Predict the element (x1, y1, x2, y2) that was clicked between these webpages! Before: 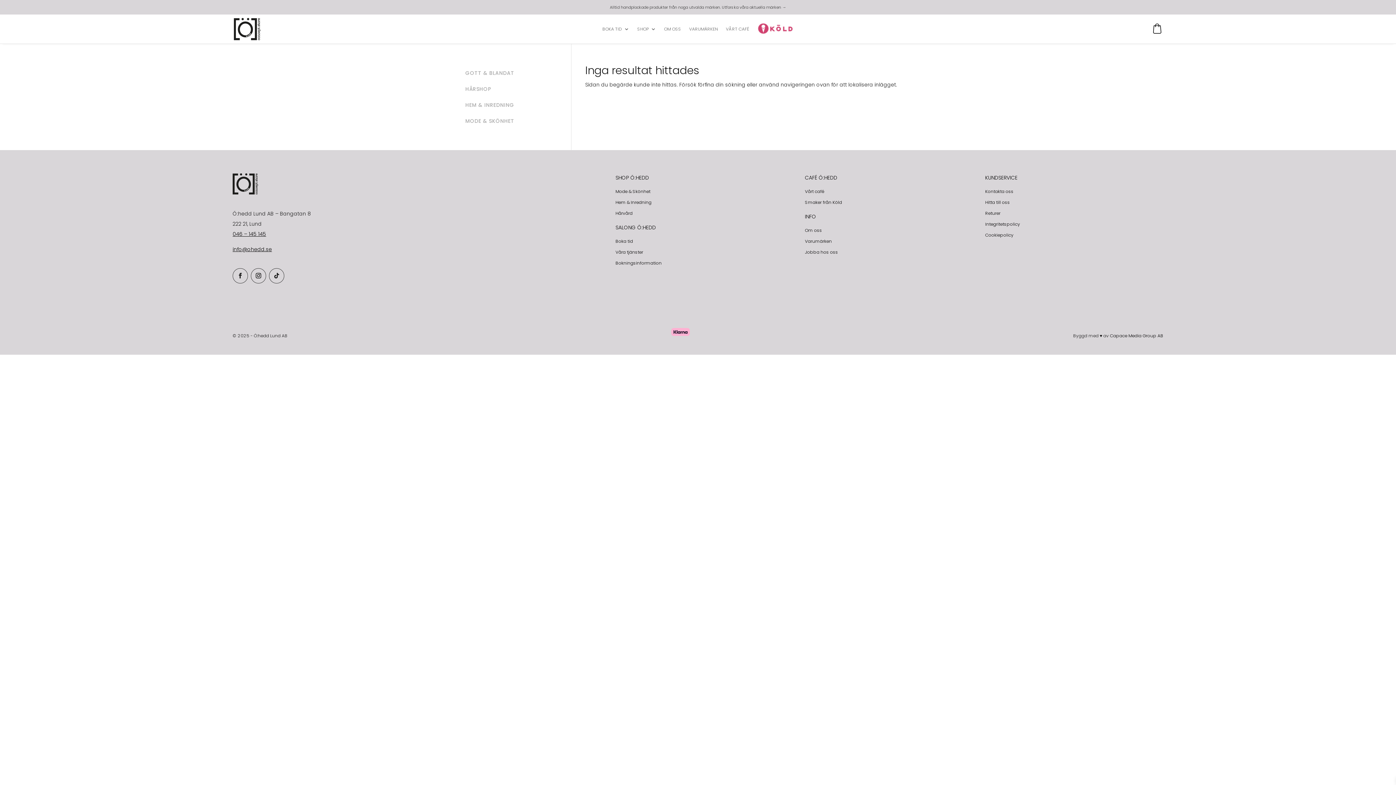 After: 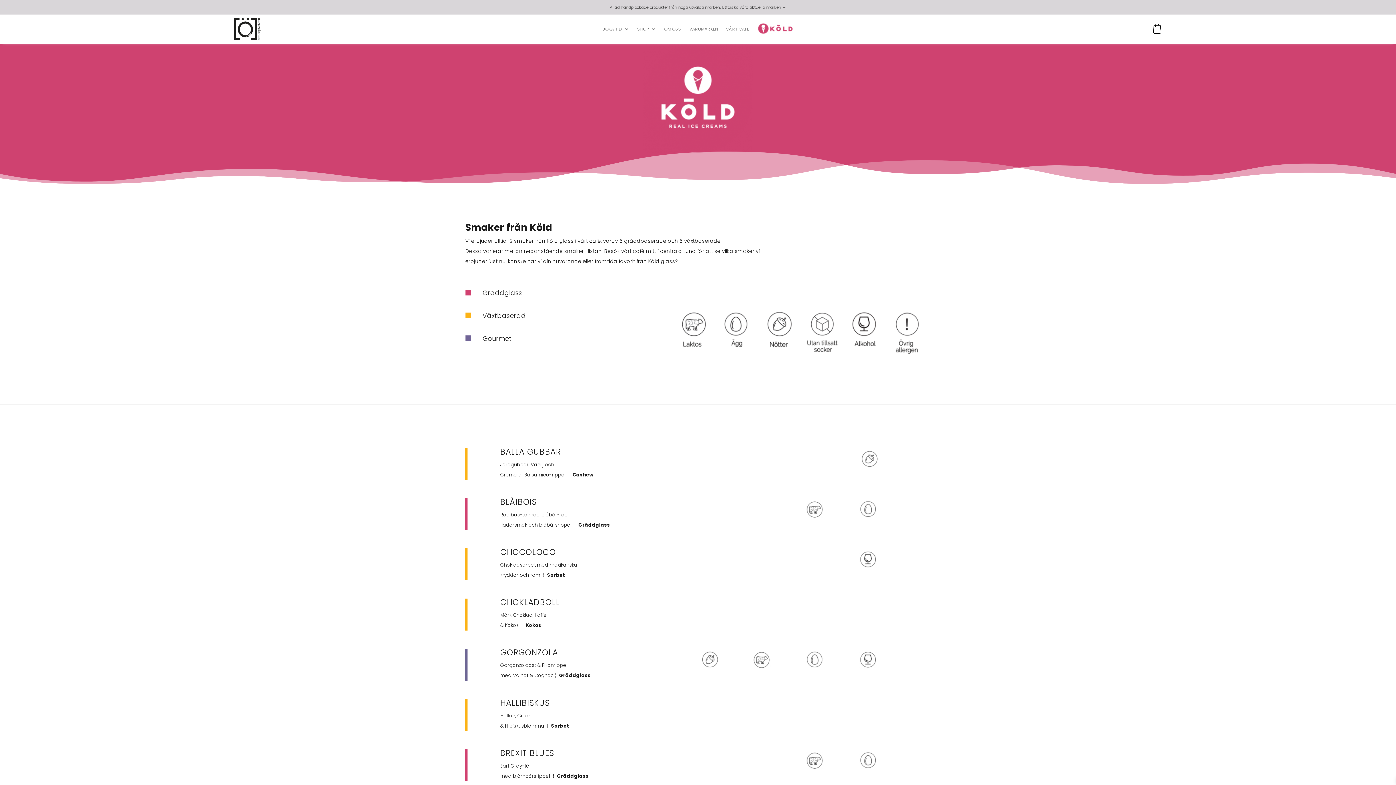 Action: bbox: (757, 26, 793, 37)